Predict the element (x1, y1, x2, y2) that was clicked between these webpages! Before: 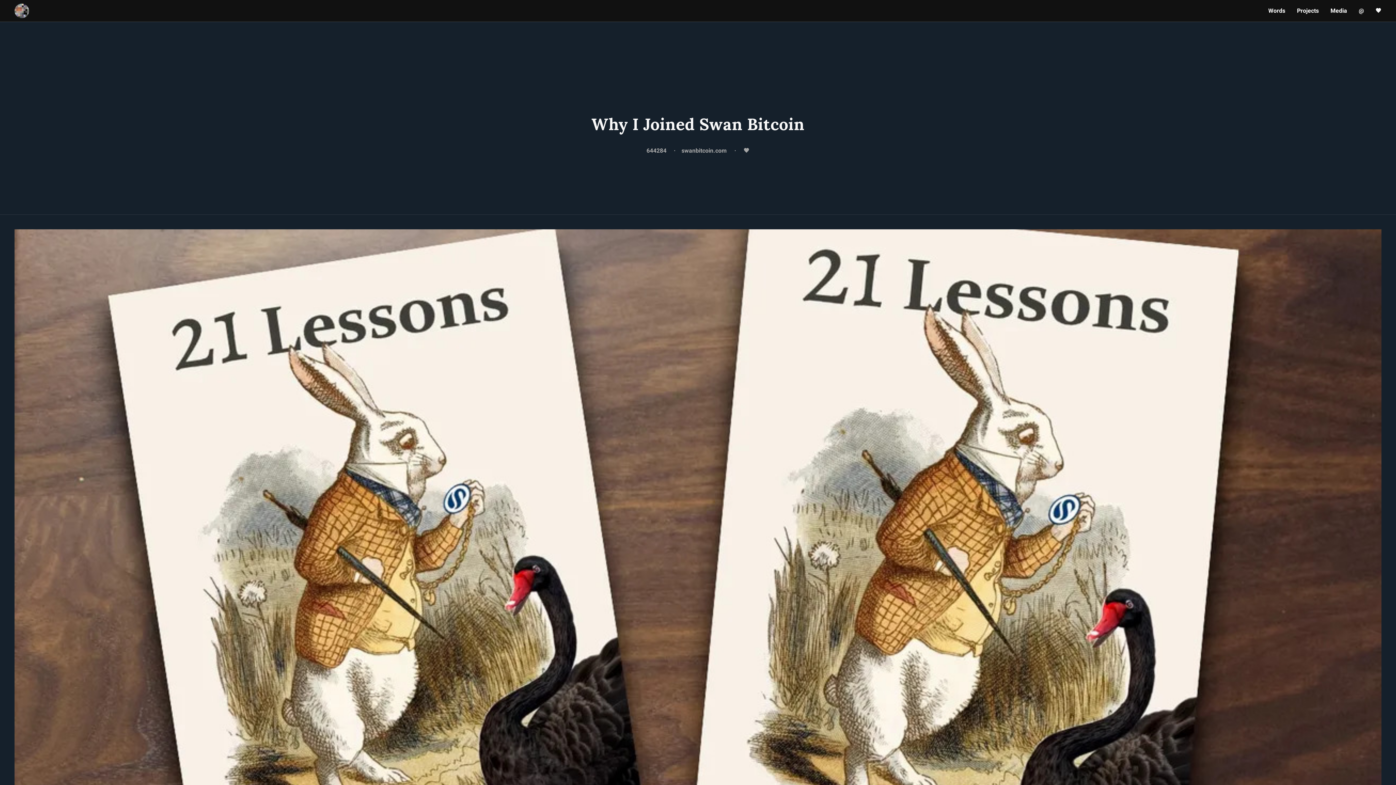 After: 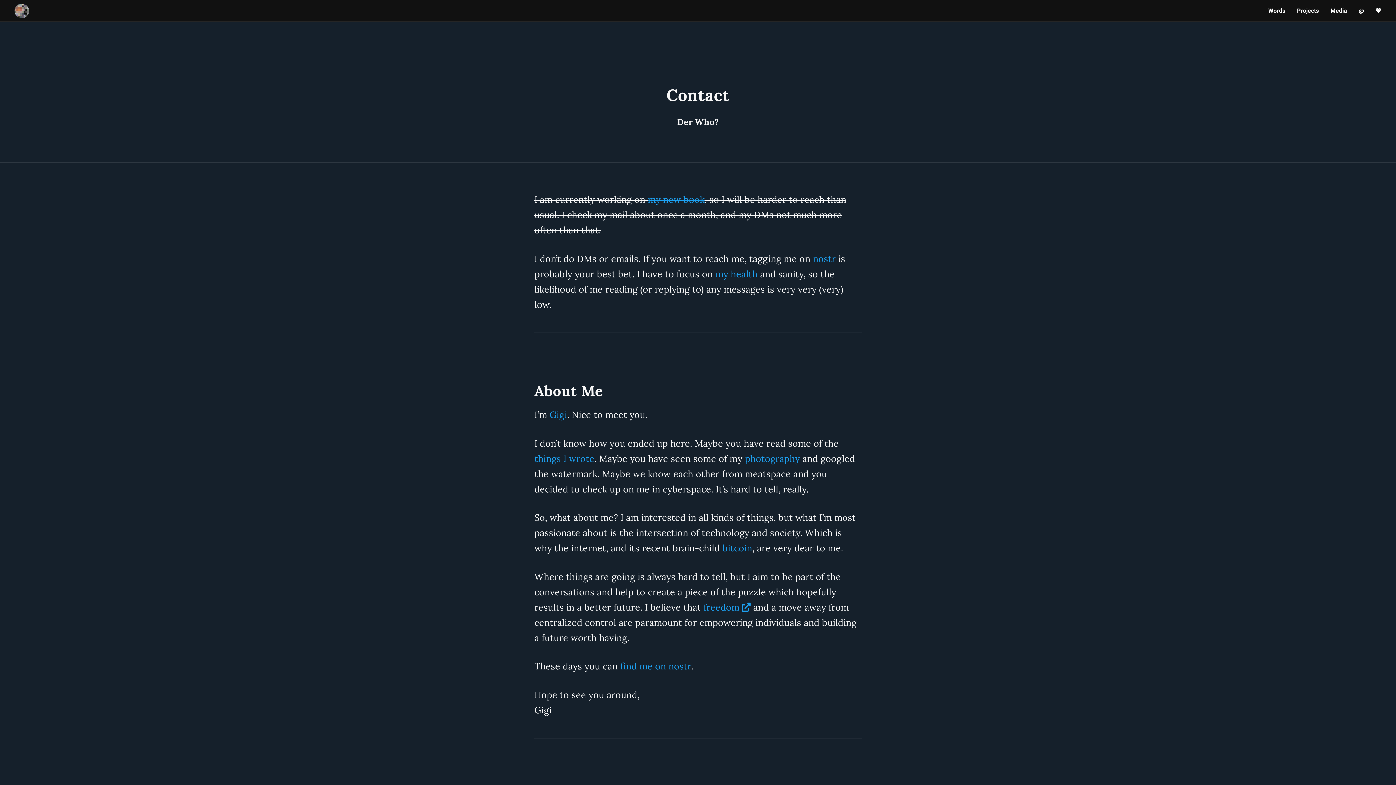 Action: bbox: (1359, 7, 1364, 14) label: @